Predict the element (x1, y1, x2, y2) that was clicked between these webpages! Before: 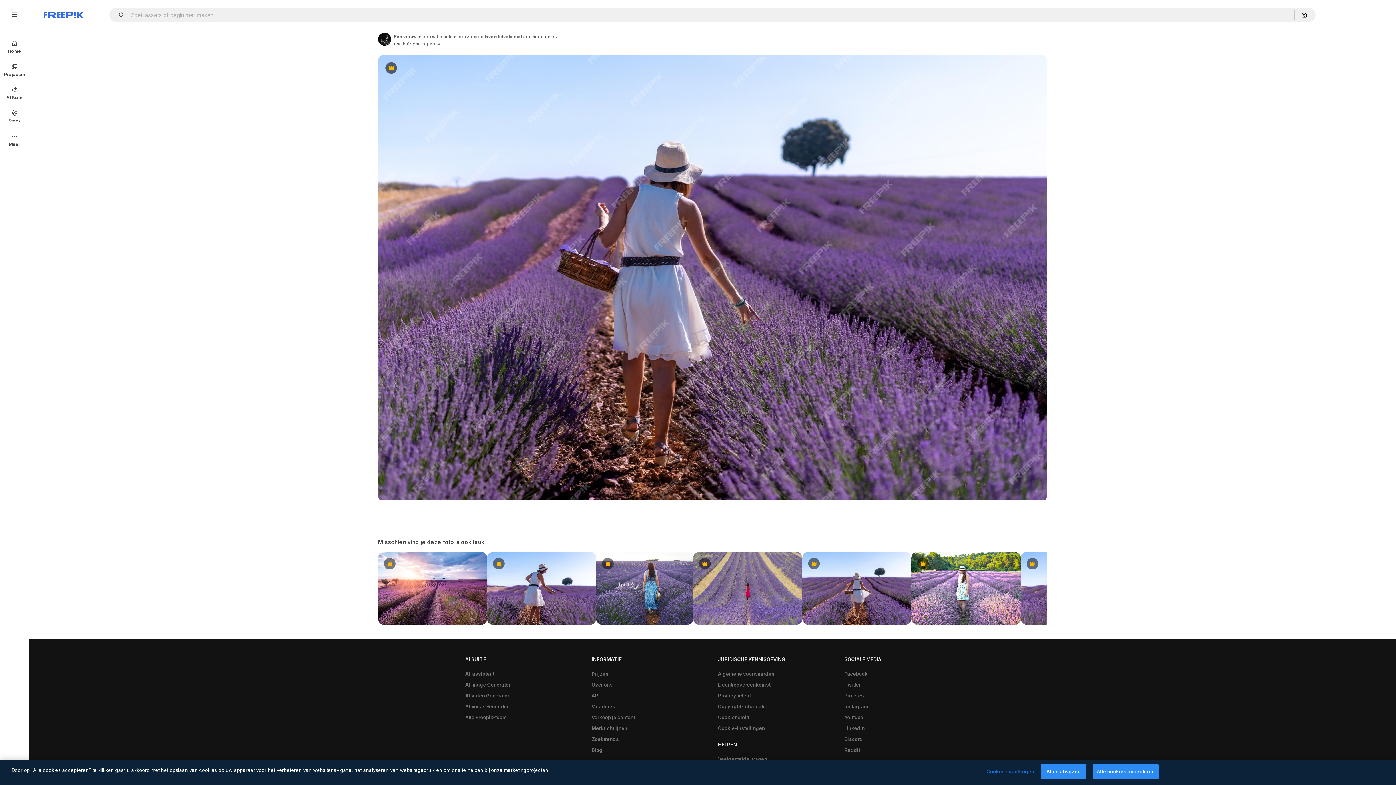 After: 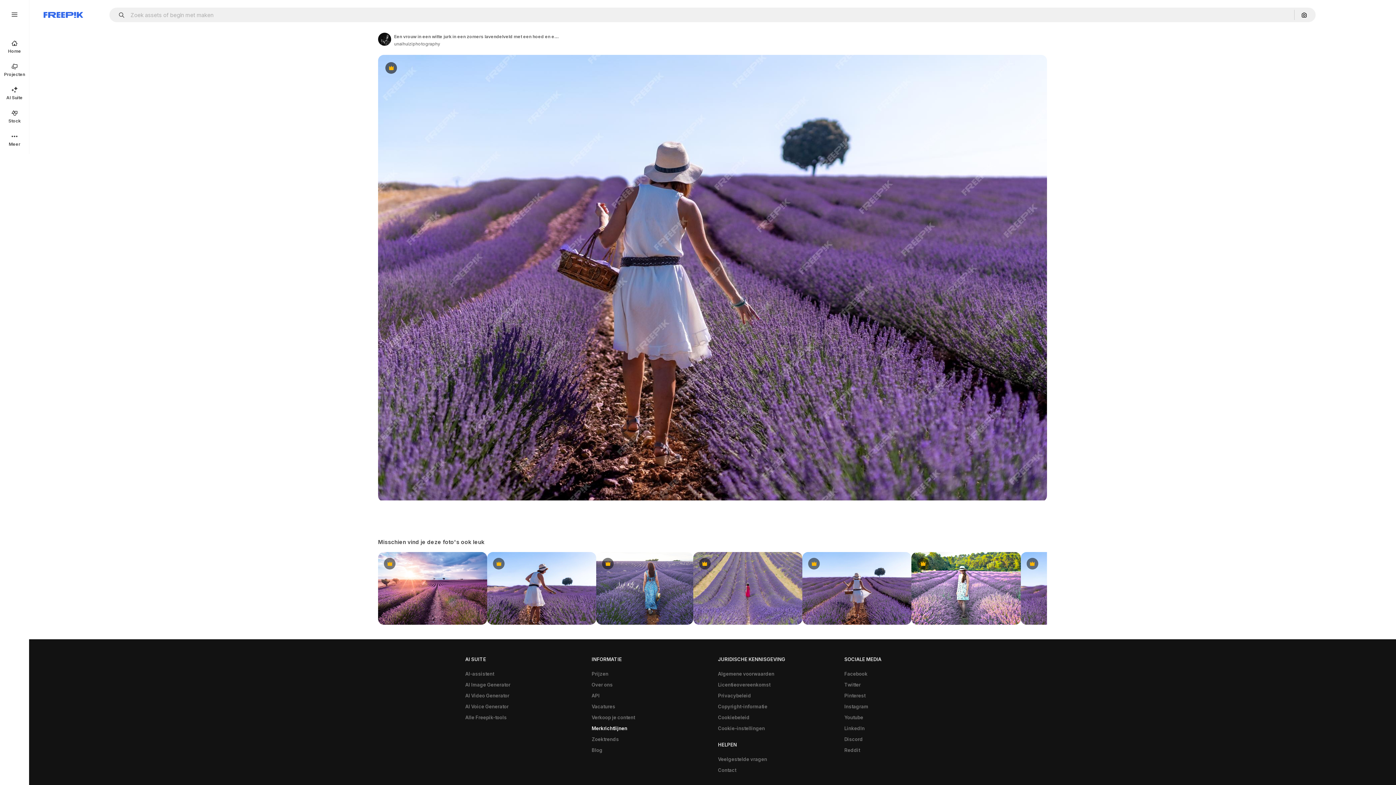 Action: bbox: (588, 723, 631, 734) label: Merkrichtlijnen